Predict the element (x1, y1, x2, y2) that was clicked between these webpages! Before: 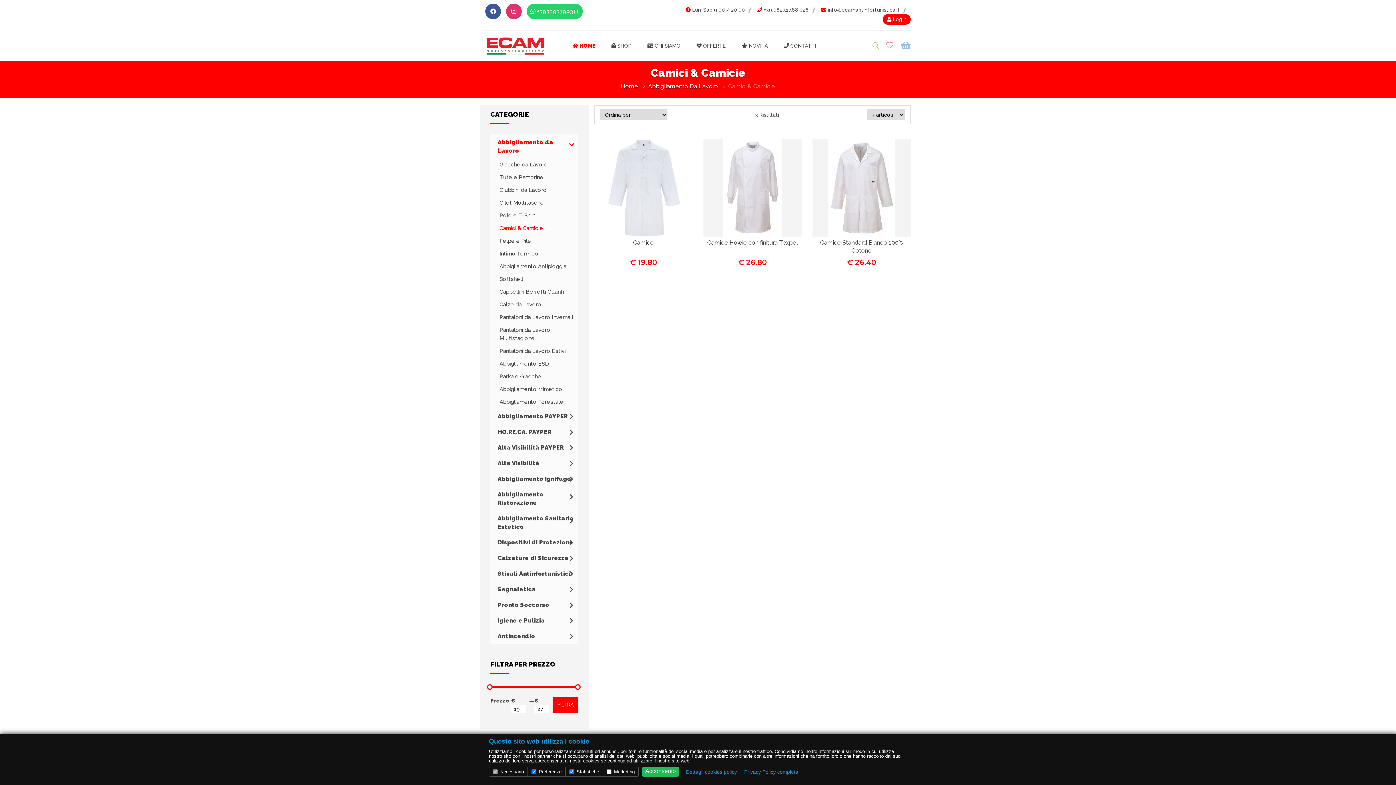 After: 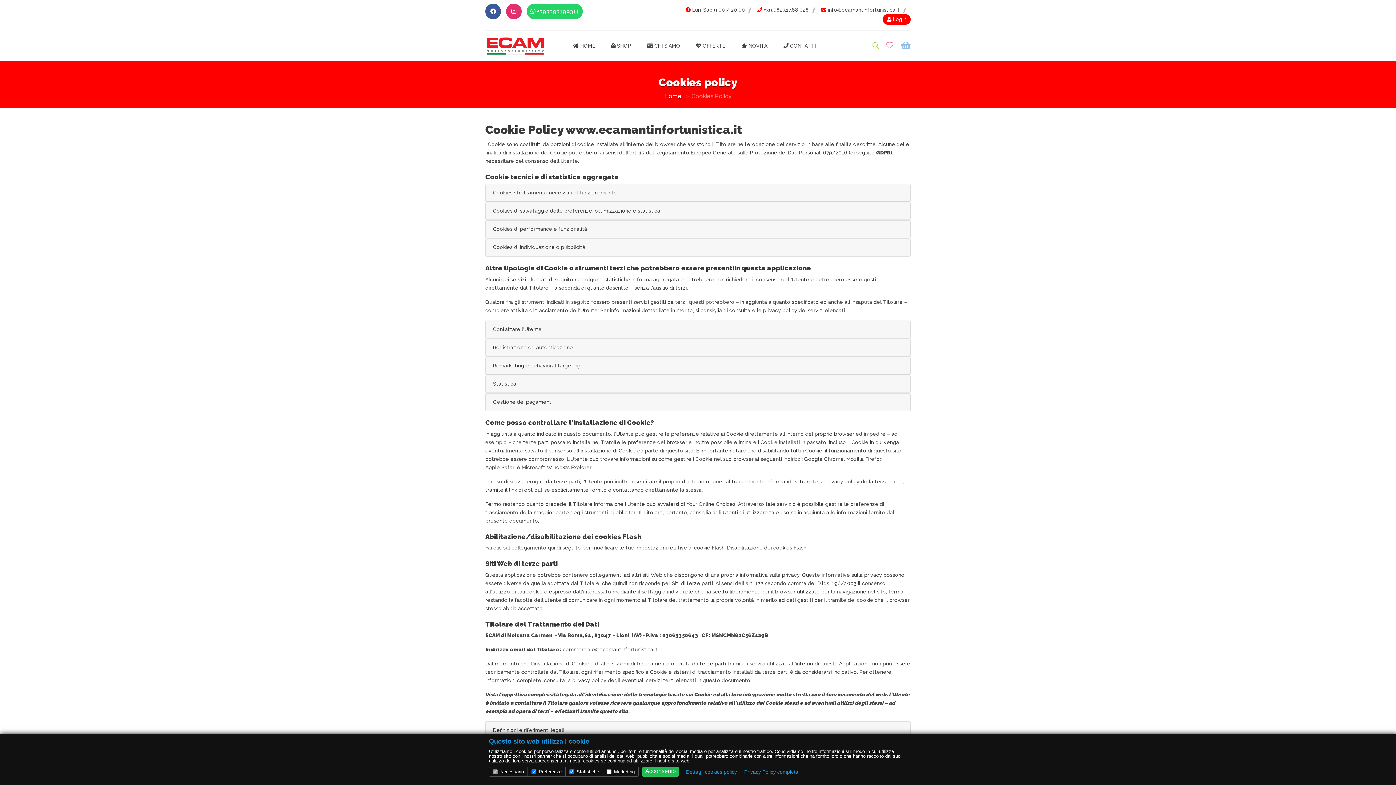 Action: label: Dettagli cookies policy bbox: (684, 767, 738, 776)